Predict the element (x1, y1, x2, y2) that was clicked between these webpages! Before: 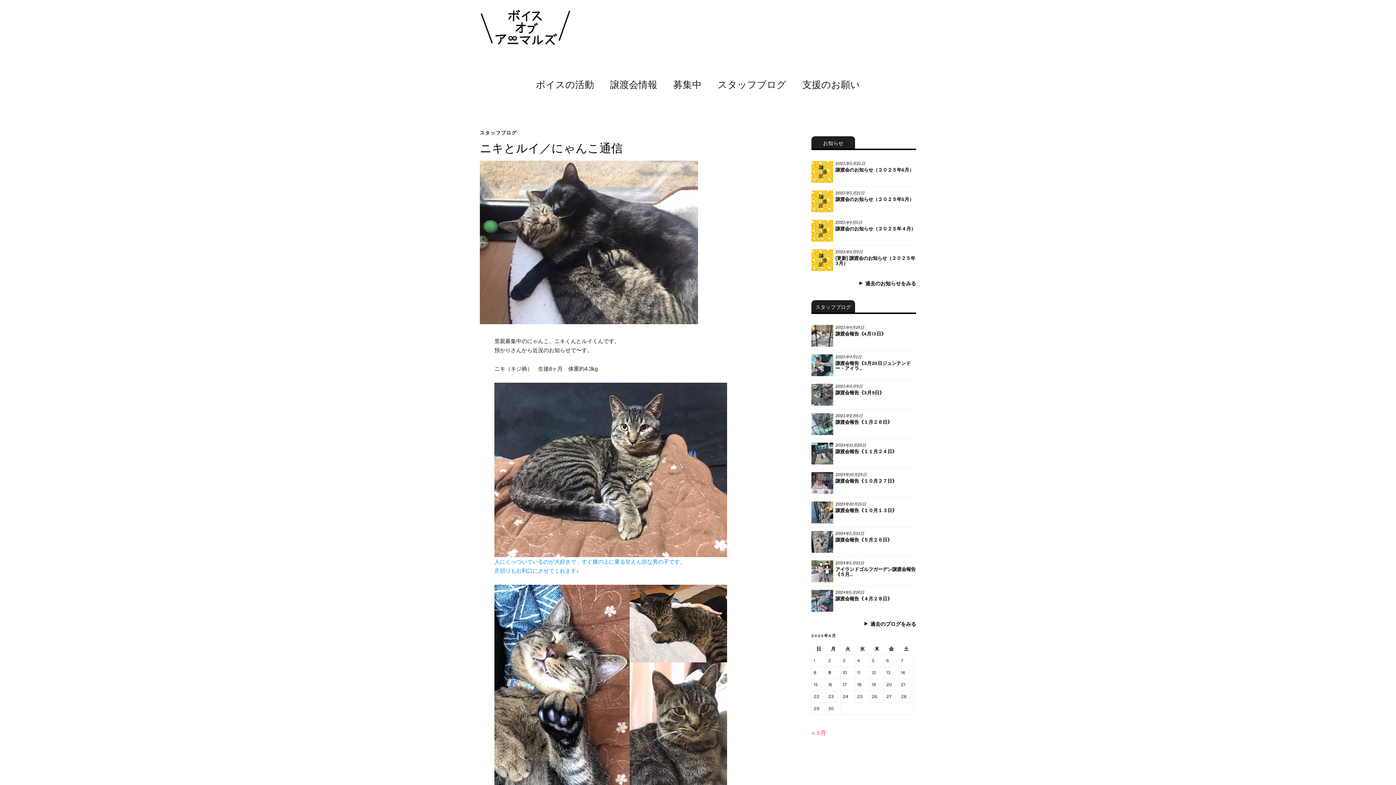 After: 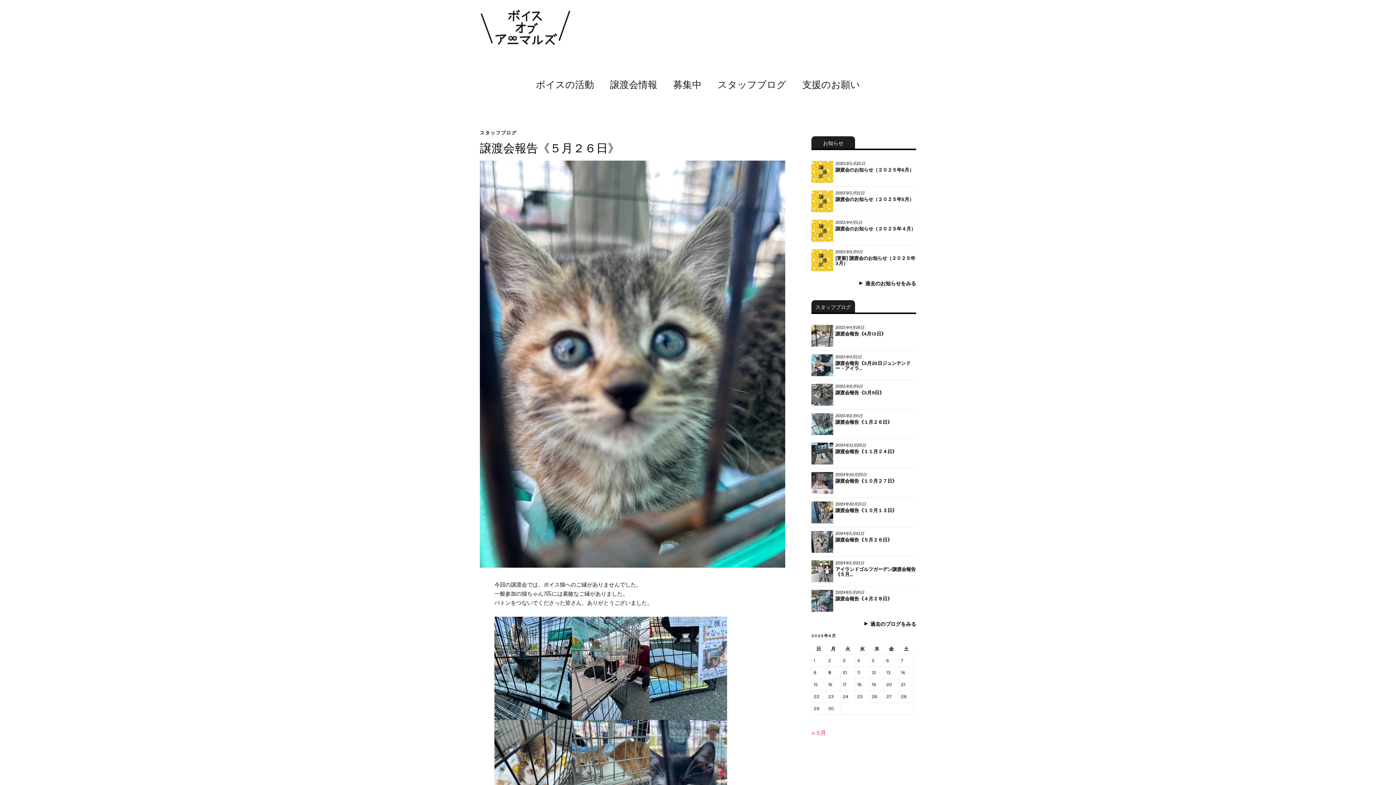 Action: label: 2024年5月31日 bbox: (835, 531, 864, 537)